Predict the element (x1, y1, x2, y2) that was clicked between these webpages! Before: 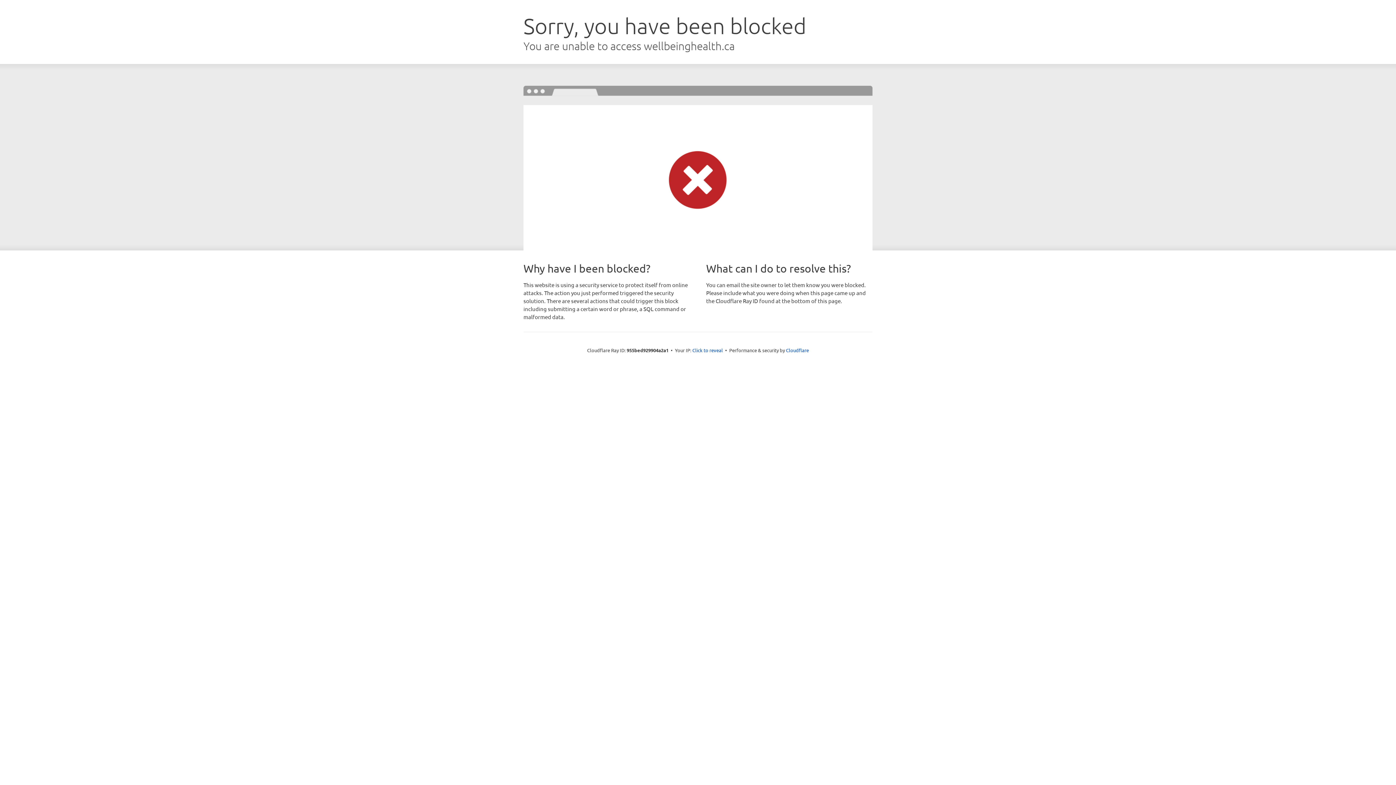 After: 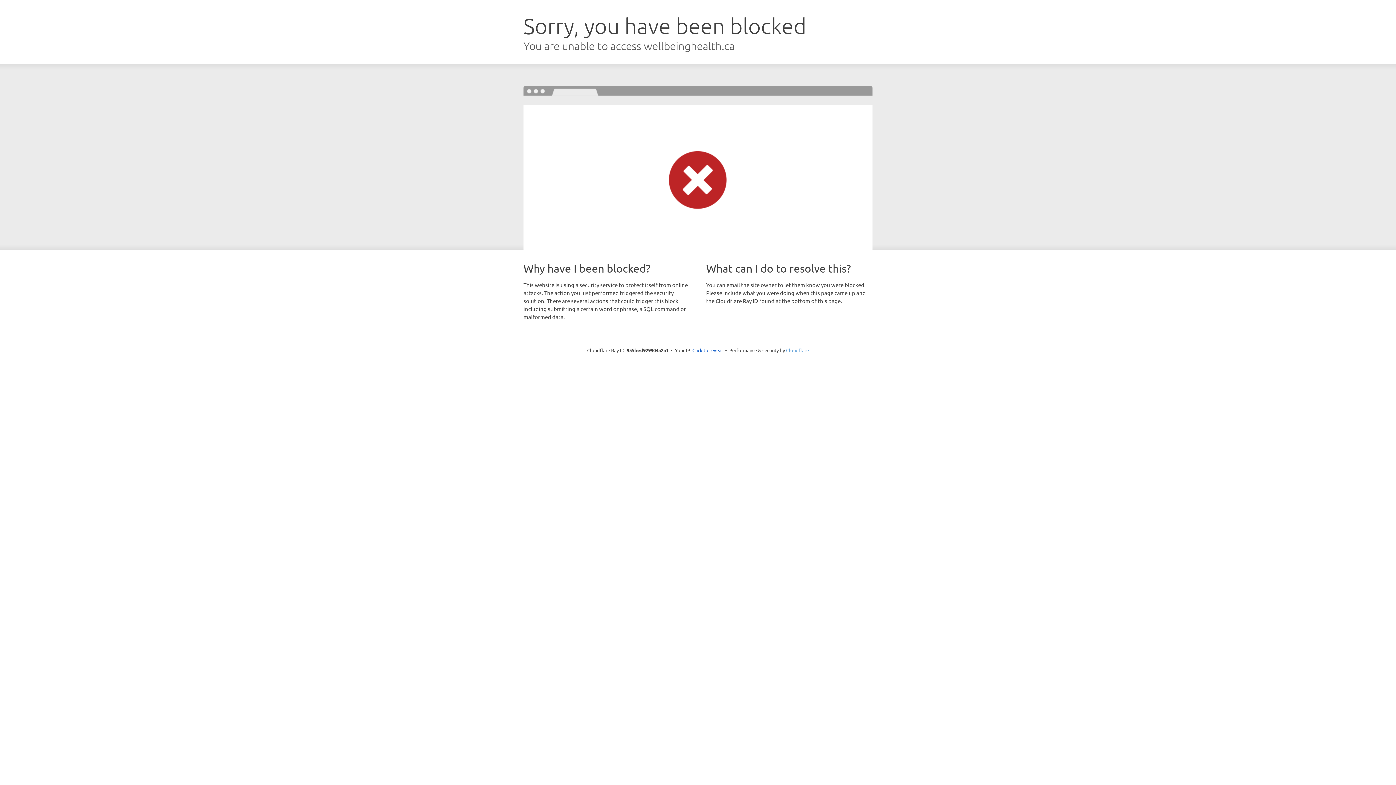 Action: bbox: (786, 347, 809, 353) label: Cloudflare